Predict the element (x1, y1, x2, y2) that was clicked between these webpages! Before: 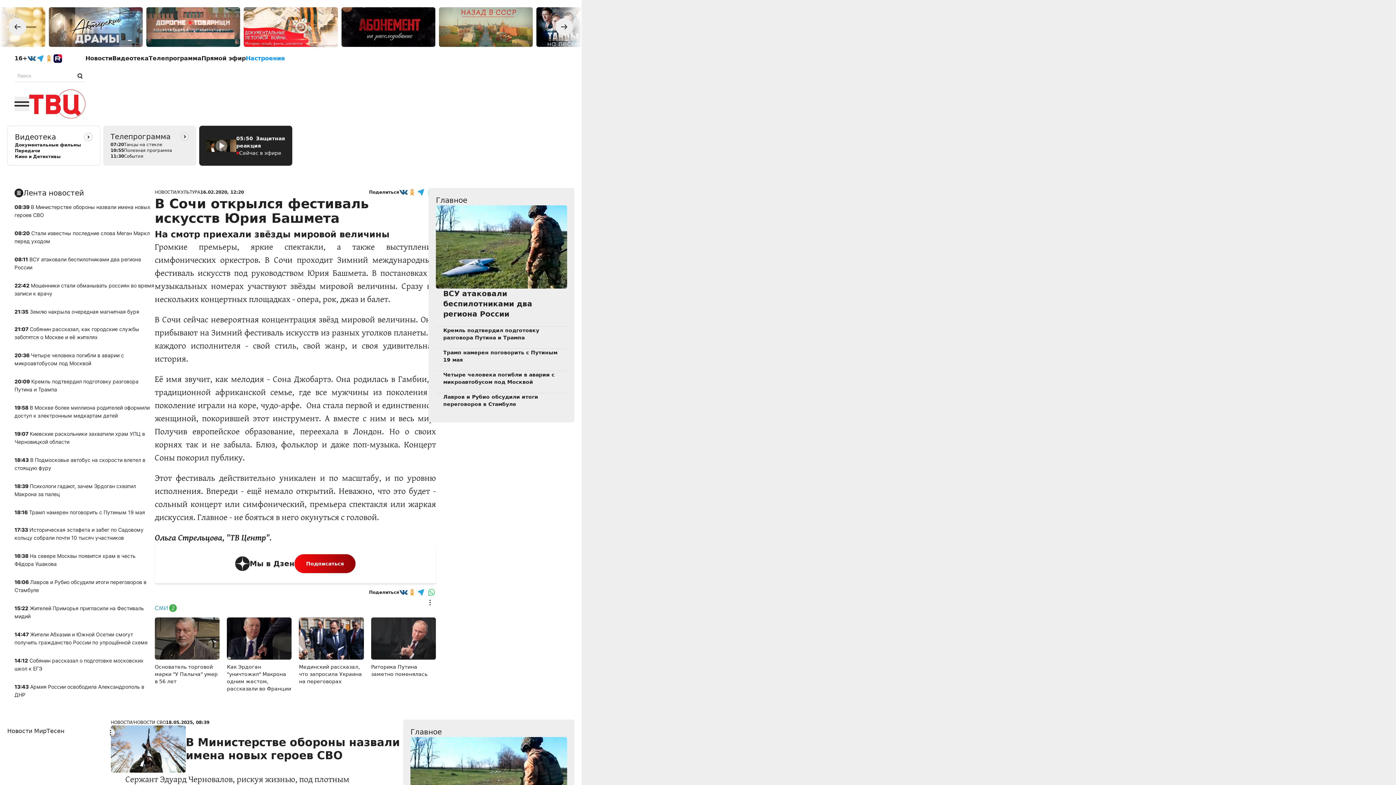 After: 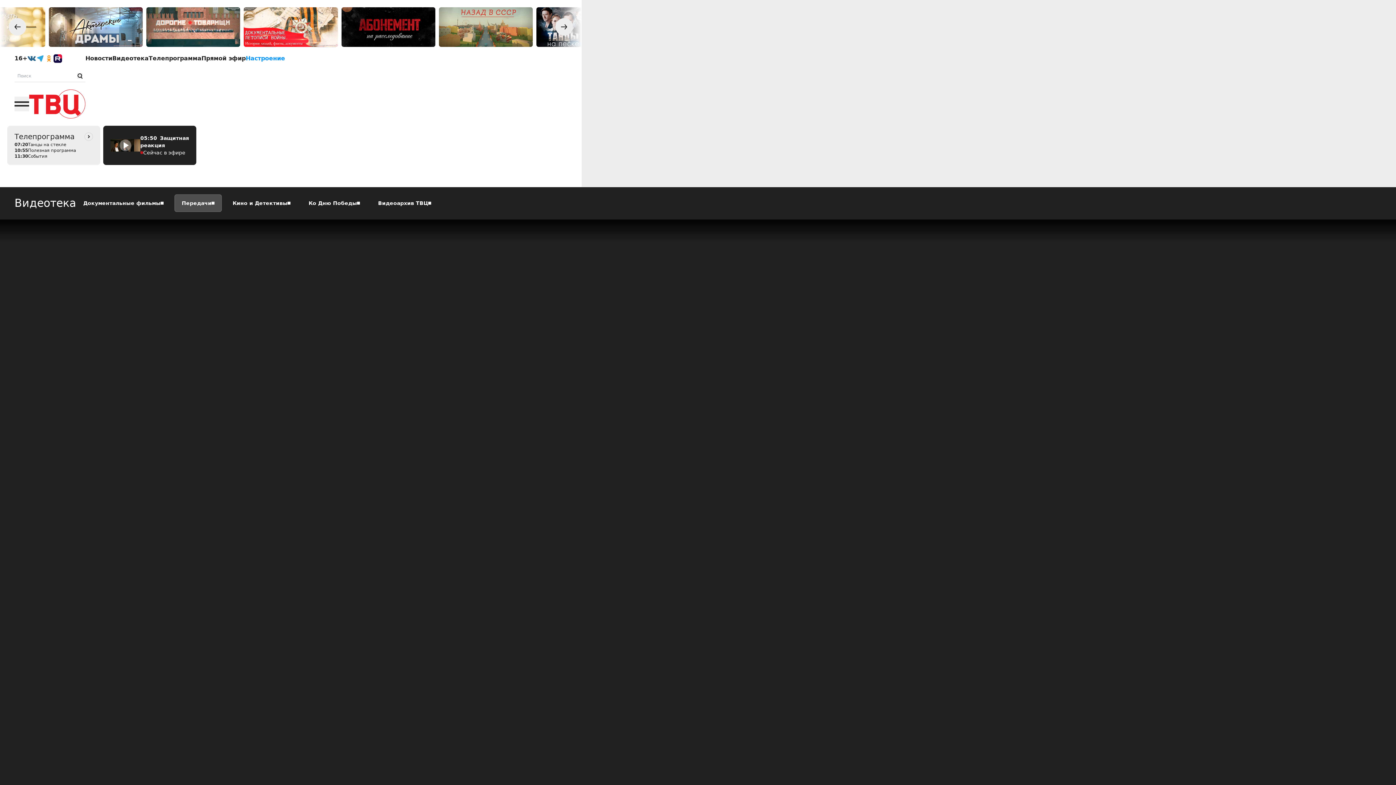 Action: bbox: (110, 147, 172, 153) label: 10:55
Полезная программа